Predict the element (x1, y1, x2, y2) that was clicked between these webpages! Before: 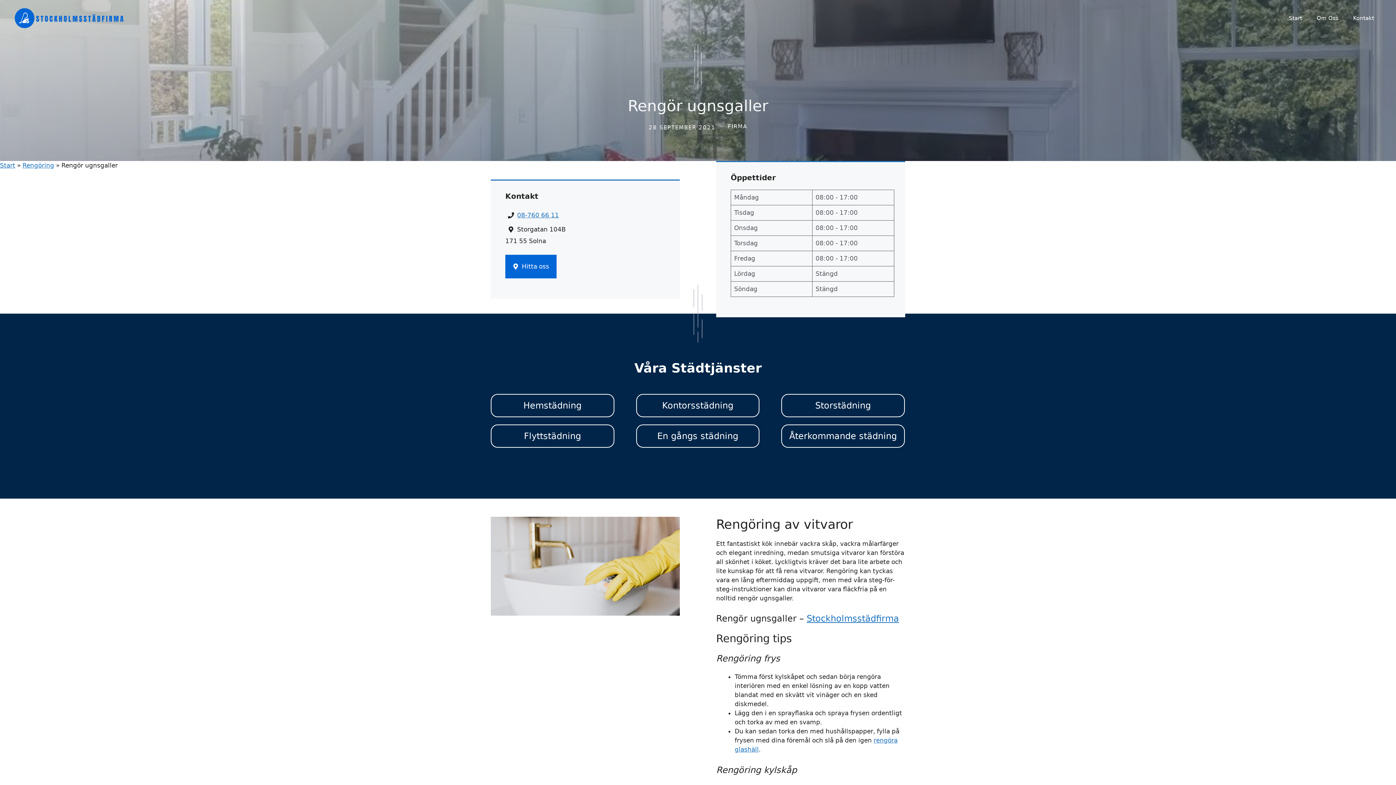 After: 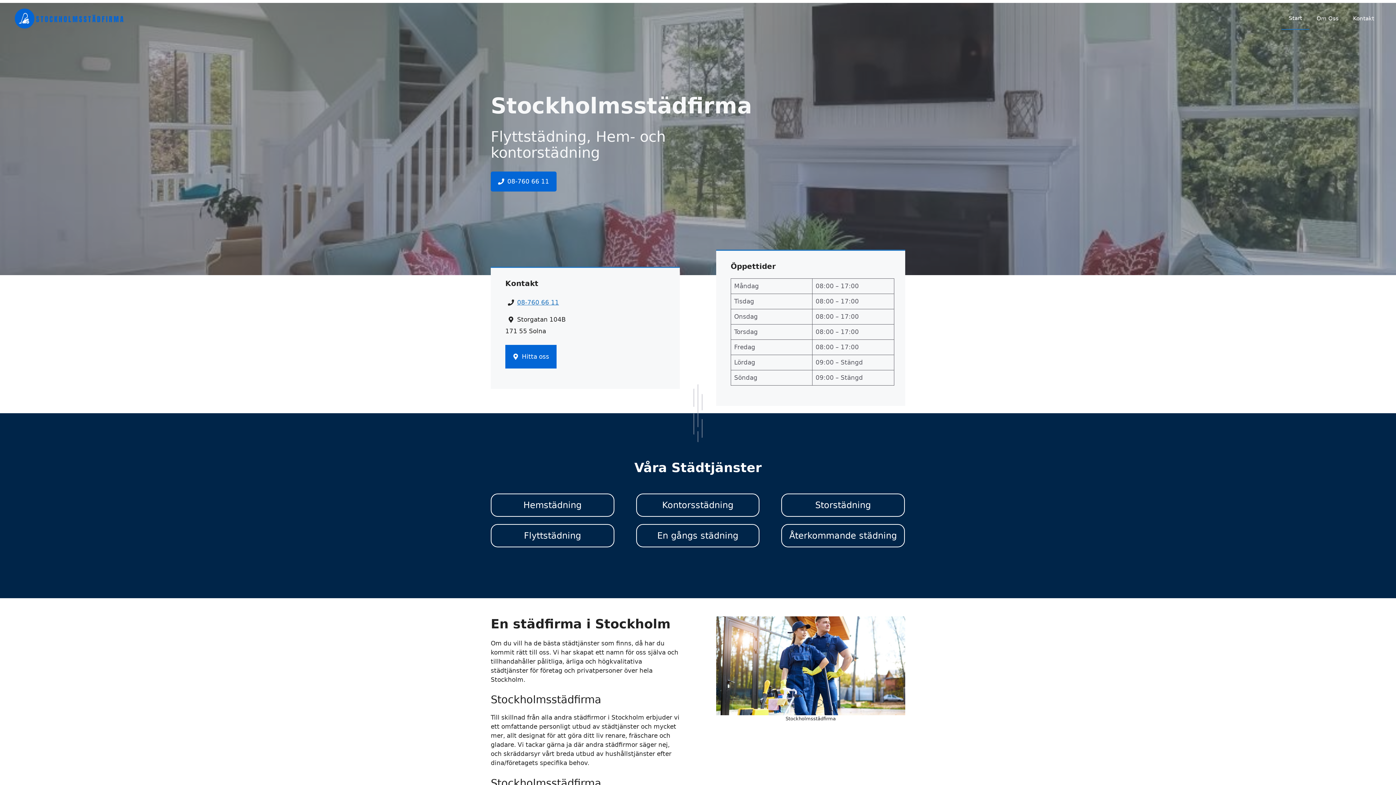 Action: label: Start bbox: (1281, 7, 1309, 29)